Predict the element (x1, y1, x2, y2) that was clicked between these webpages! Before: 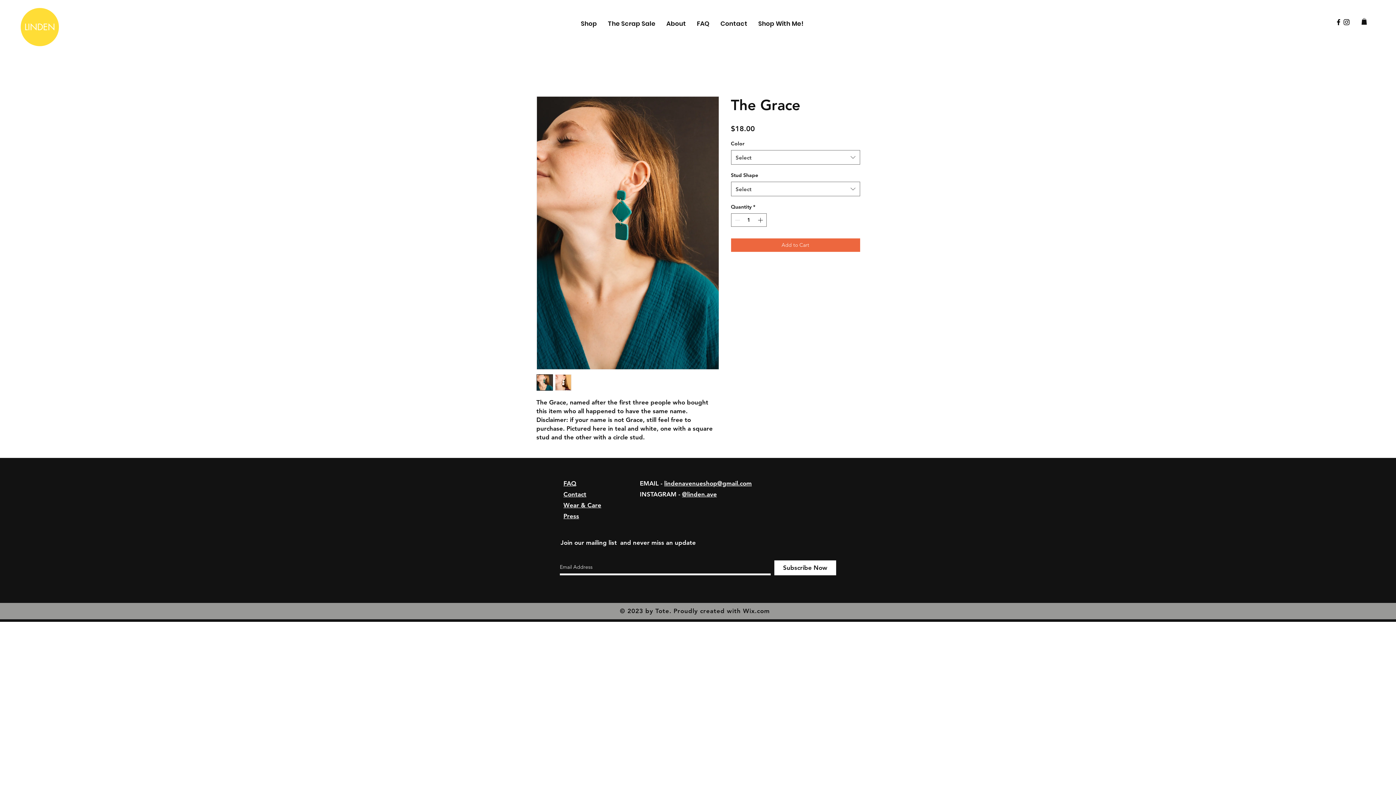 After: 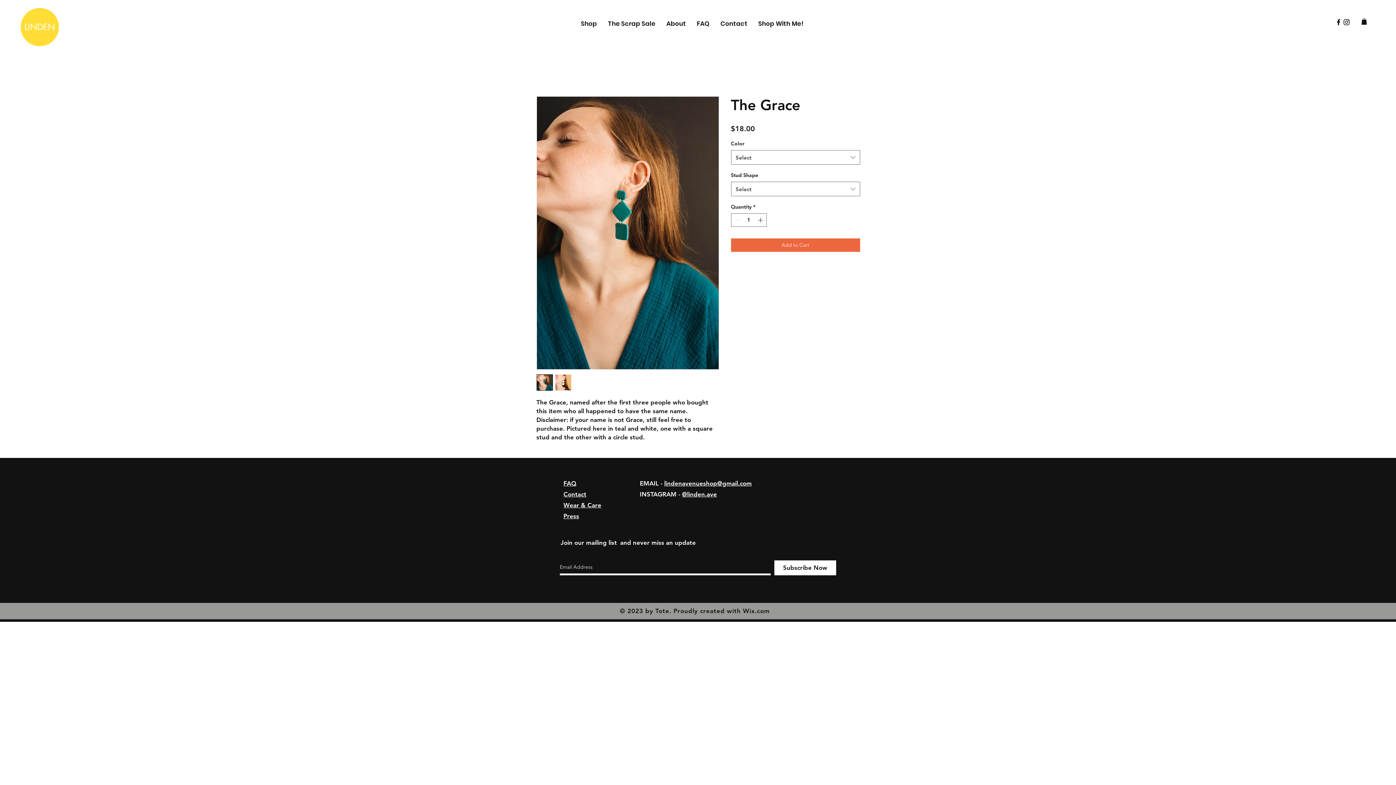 Action: bbox: (774, 560, 836, 575) label: Subscribe Now